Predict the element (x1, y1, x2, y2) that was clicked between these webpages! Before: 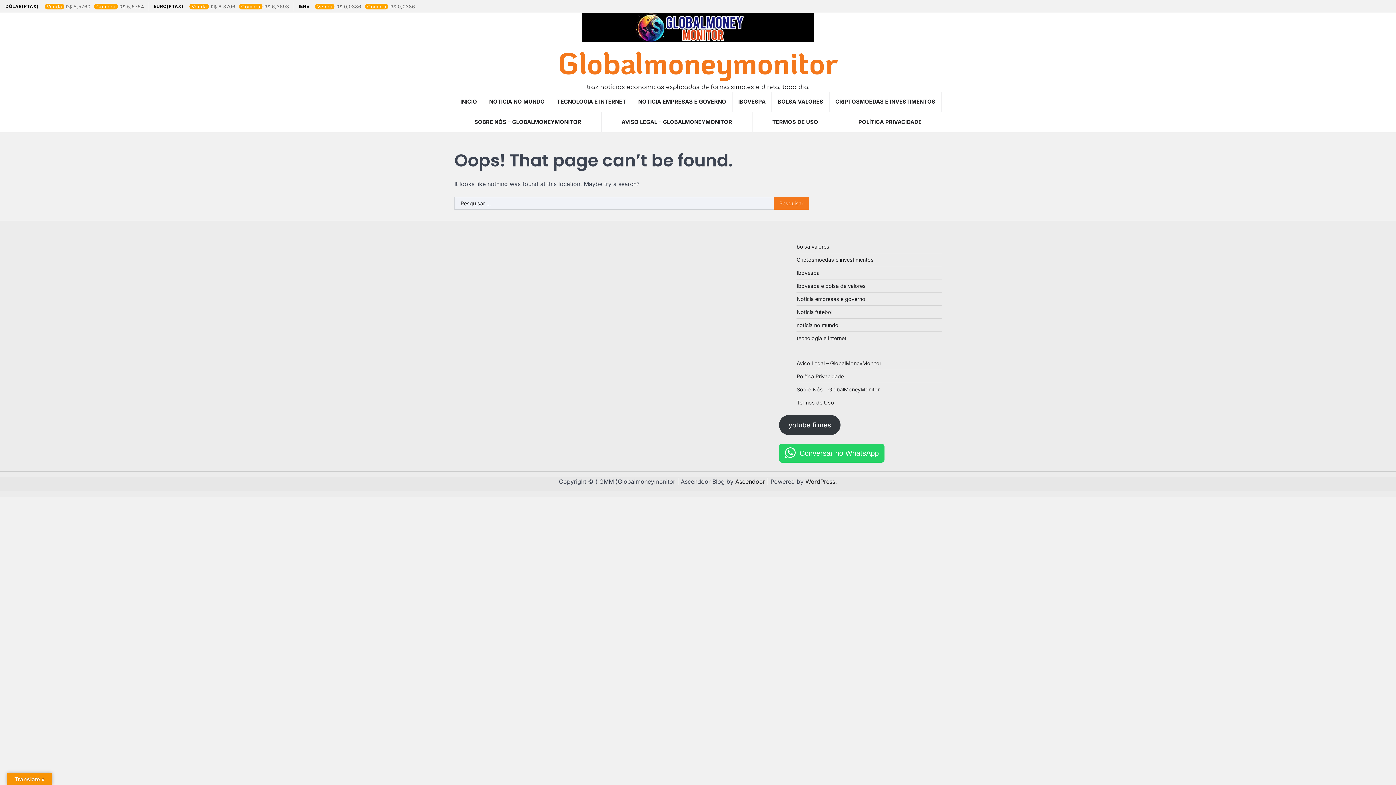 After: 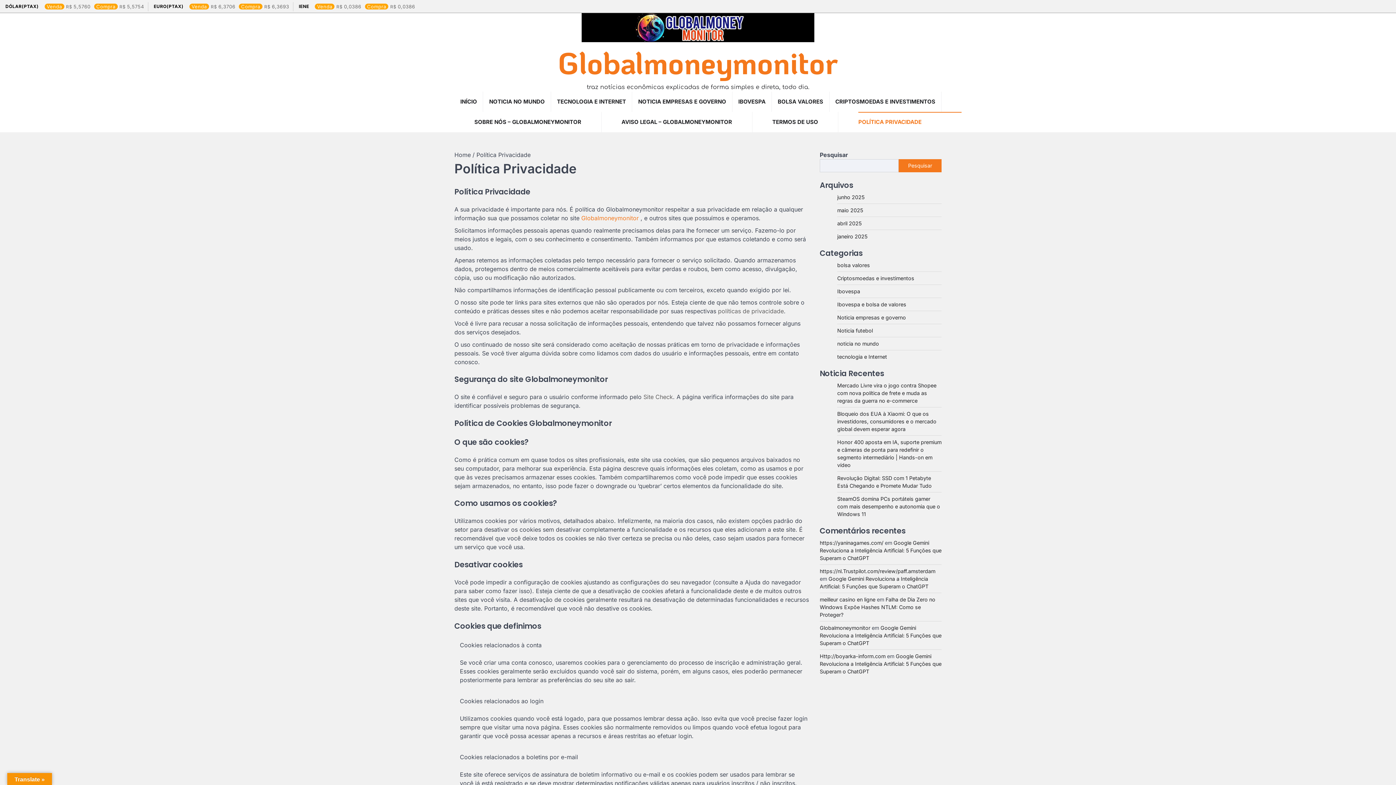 Action: bbox: (838, 112, 941, 132) label: POLÍTICA PRIVACIDADE